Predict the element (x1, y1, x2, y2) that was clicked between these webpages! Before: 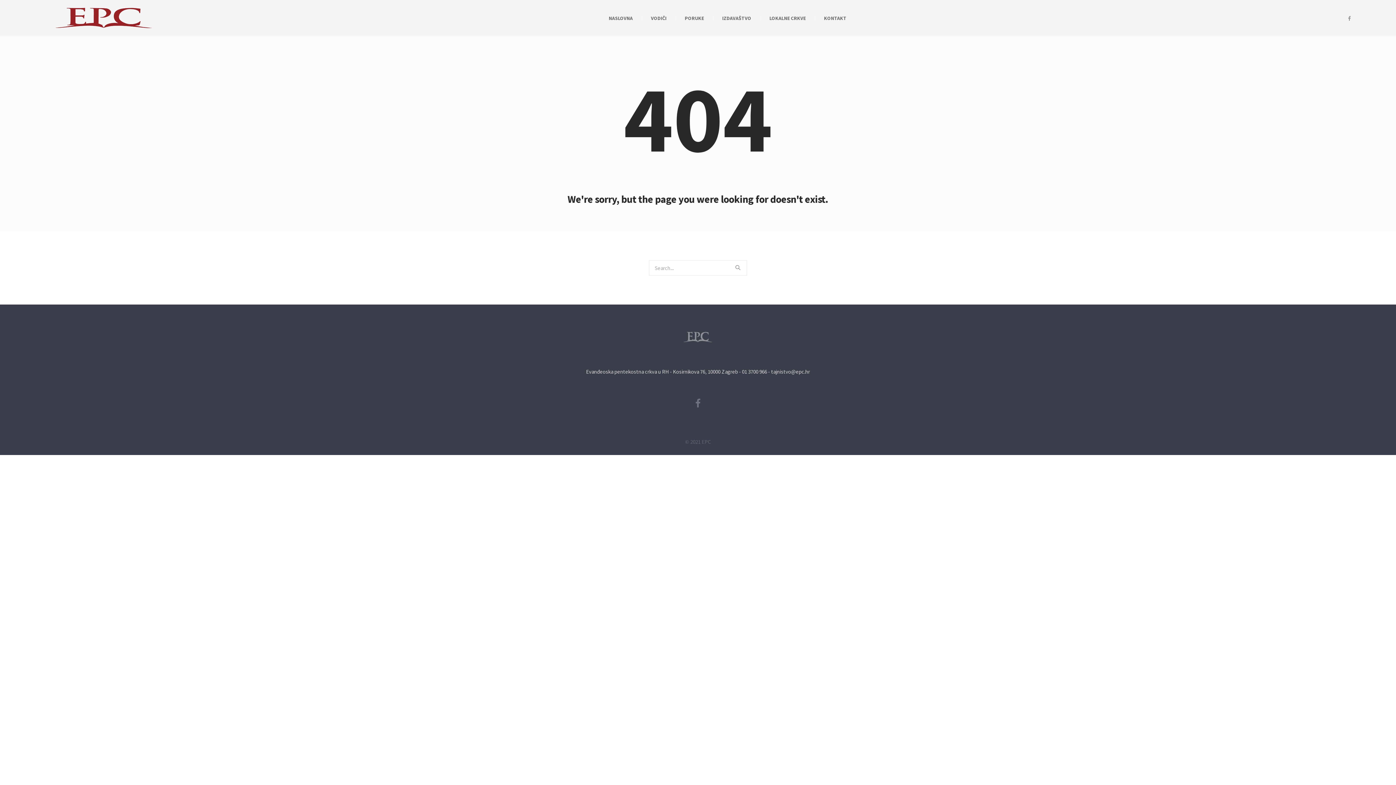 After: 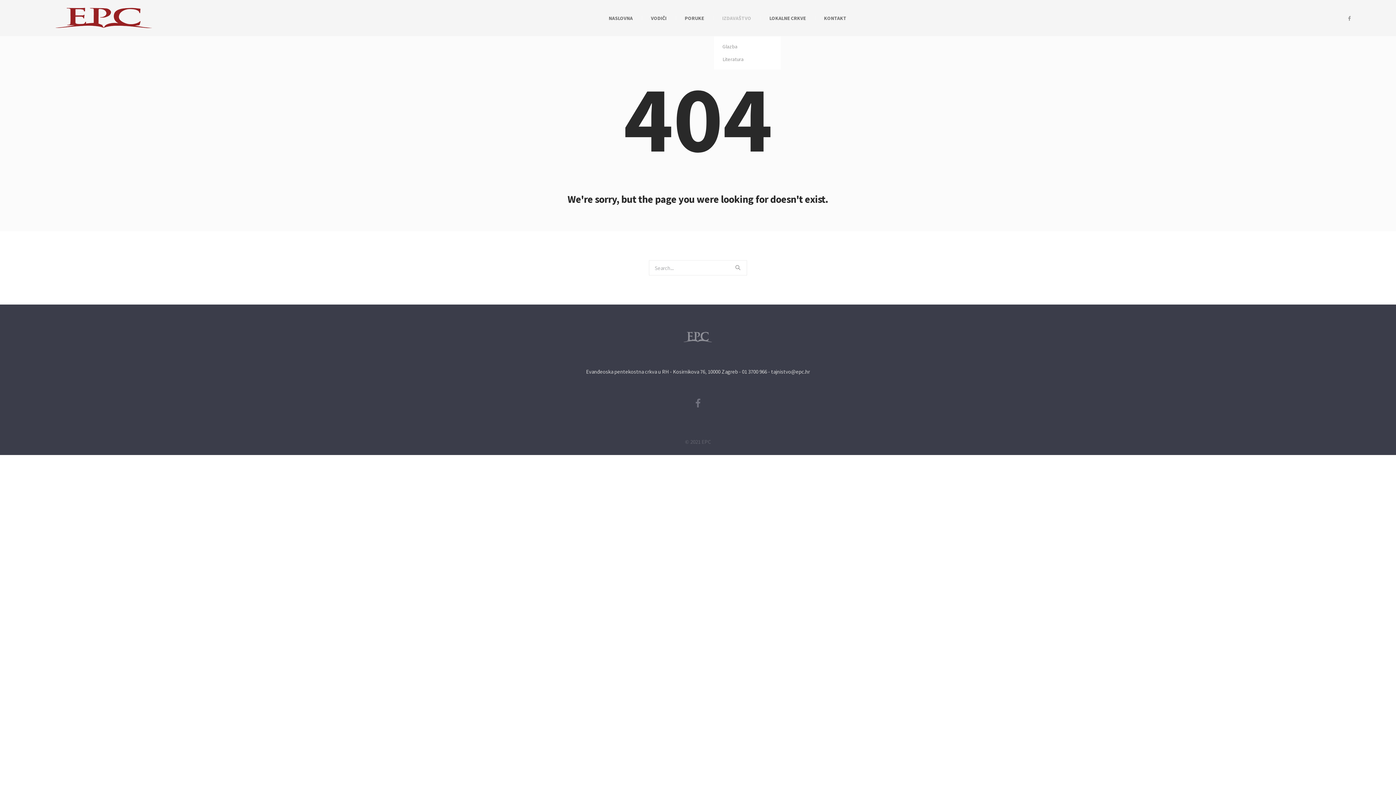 Action: bbox: (713, 0, 760, 36) label: IZDAVAŠTVO